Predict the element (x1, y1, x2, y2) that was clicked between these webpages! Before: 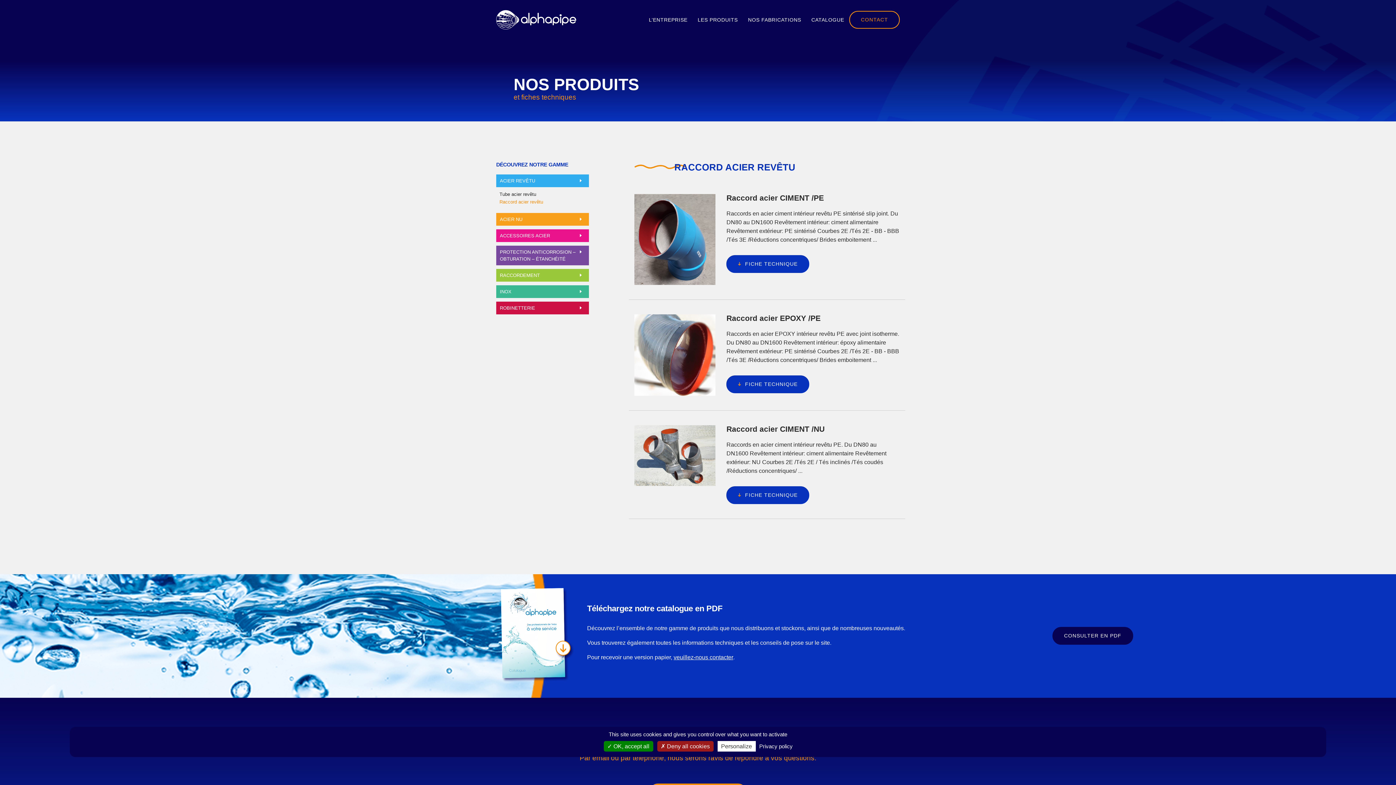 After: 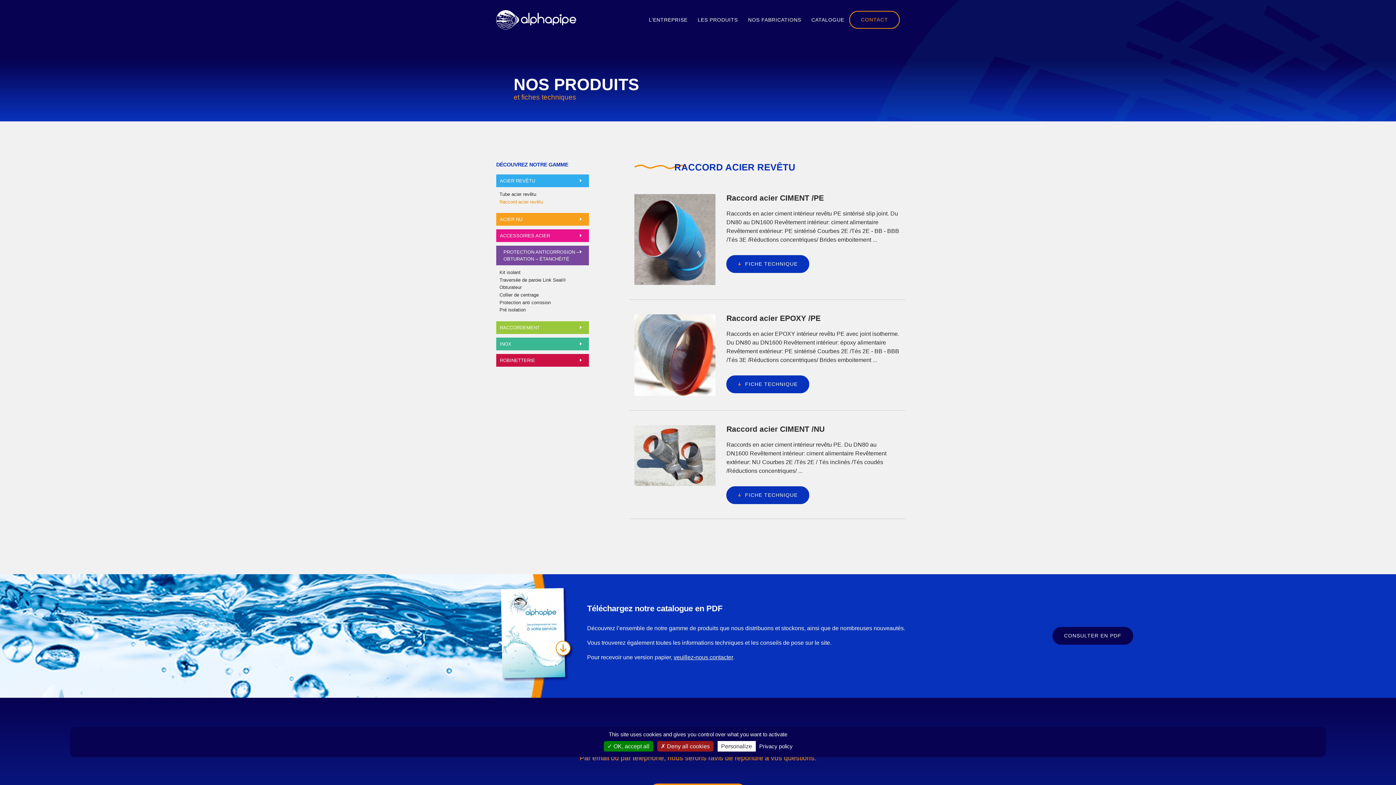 Action: label: PROTECTION ANTICORROSION – OBTURATION – ÉTANCHÉITÉ bbox: (496, 245, 589, 265)